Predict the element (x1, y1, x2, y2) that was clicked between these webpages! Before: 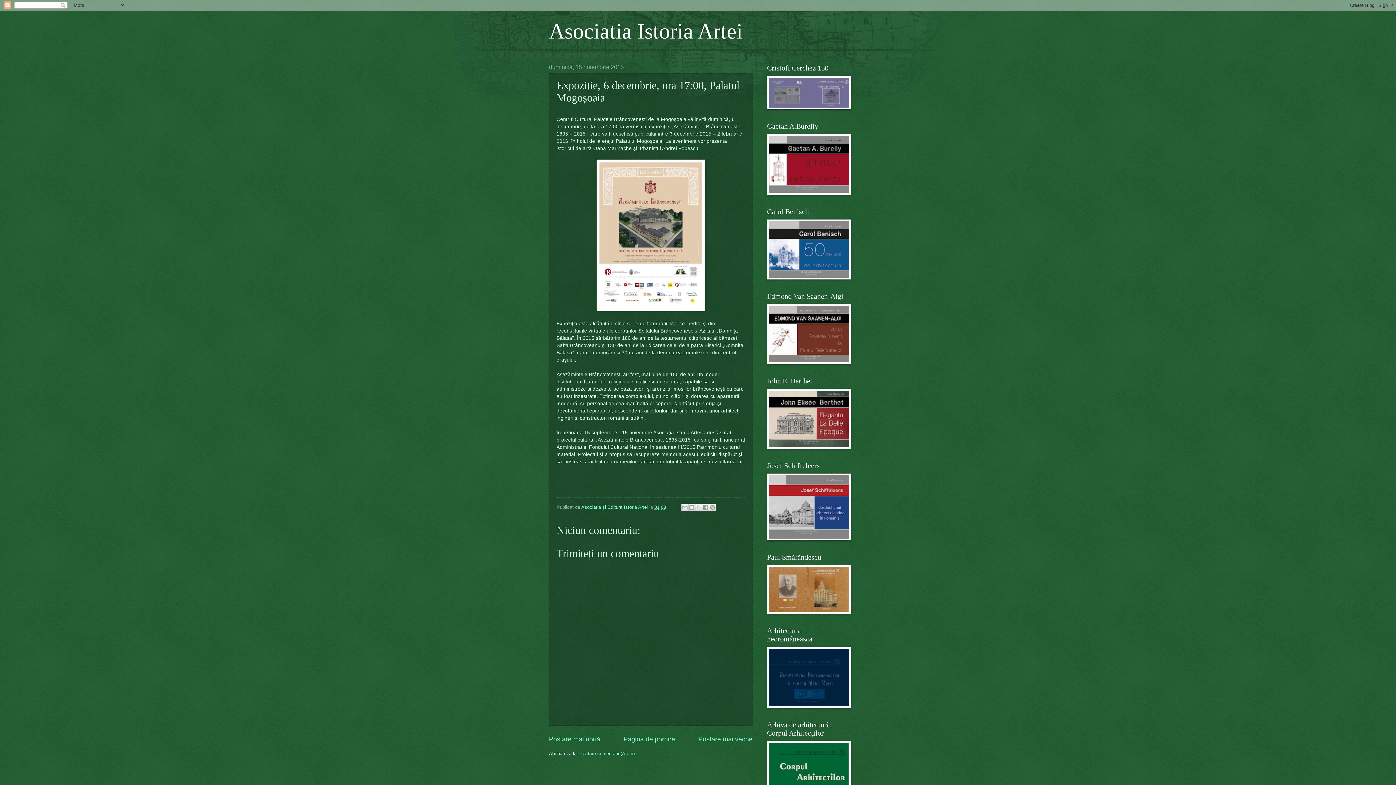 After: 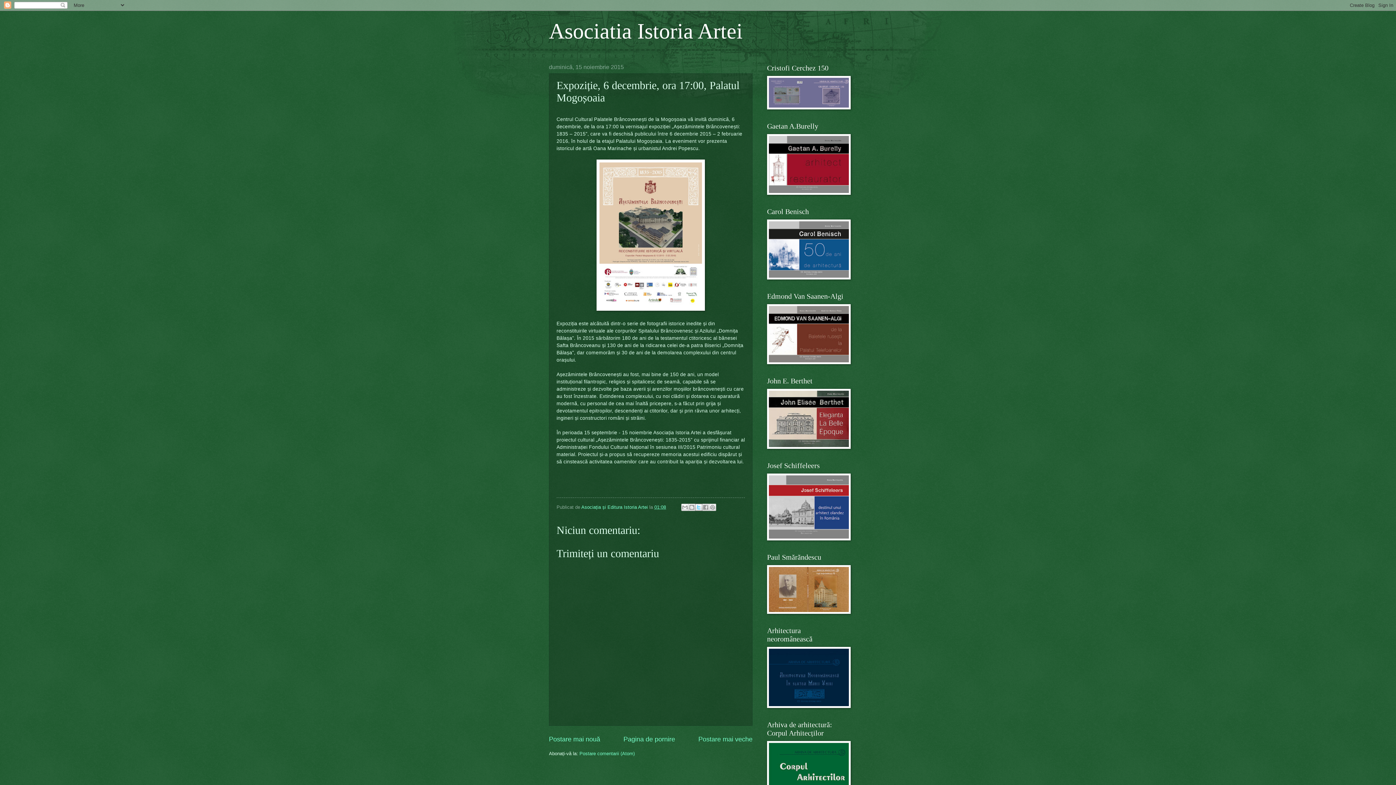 Action: bbox: (695, 504, 702, 511) label: Trimiteți pe X